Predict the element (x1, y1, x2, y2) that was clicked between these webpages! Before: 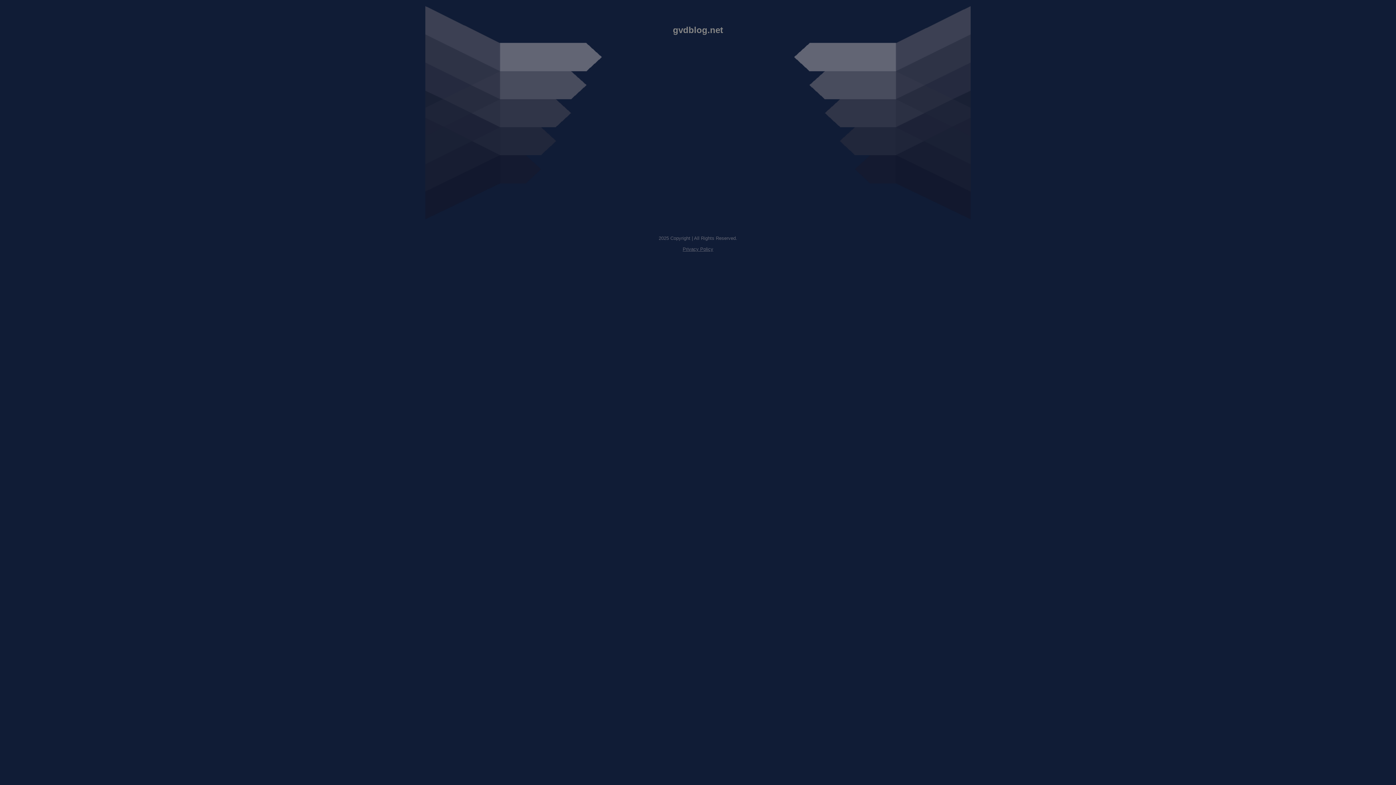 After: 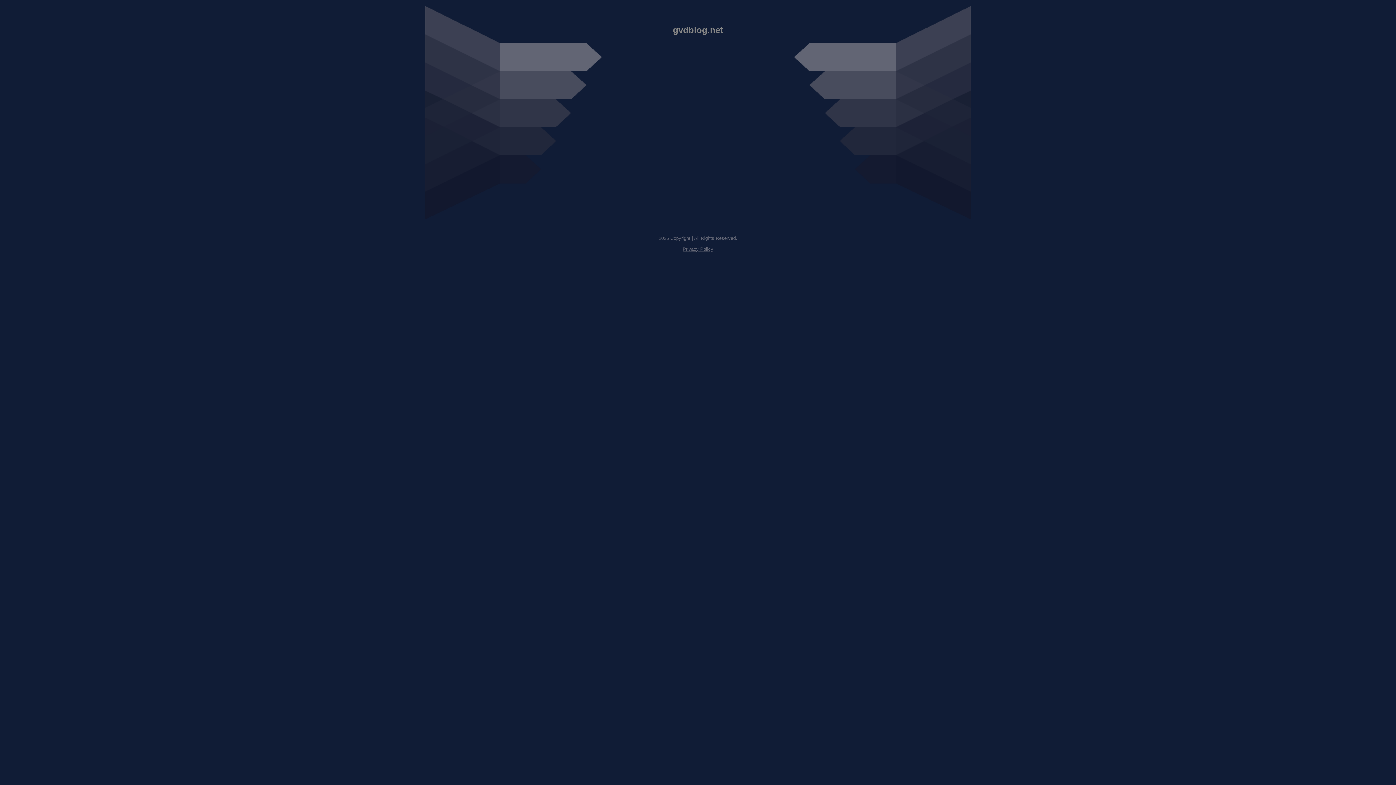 Action: bbox: (682, 246, 713, 252) label: Privacy Policy